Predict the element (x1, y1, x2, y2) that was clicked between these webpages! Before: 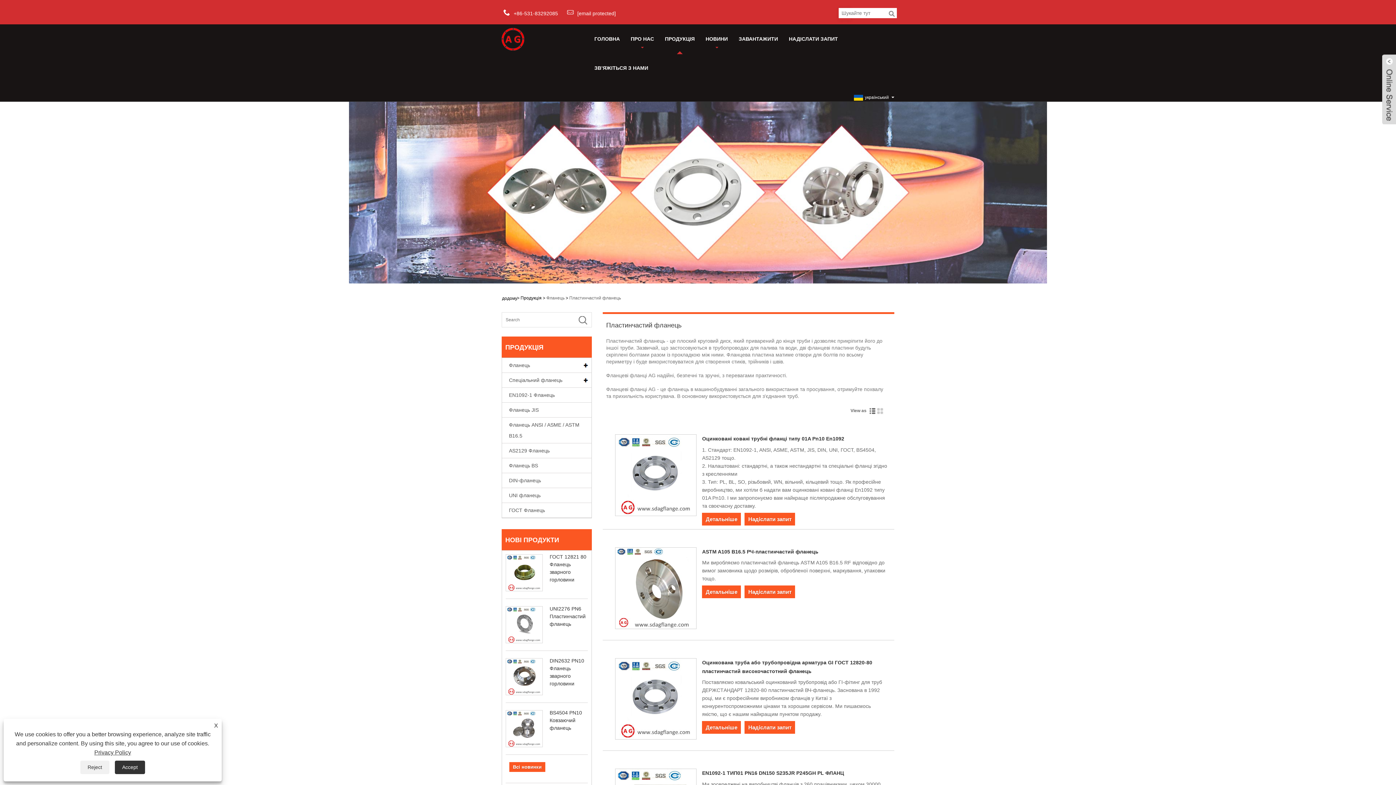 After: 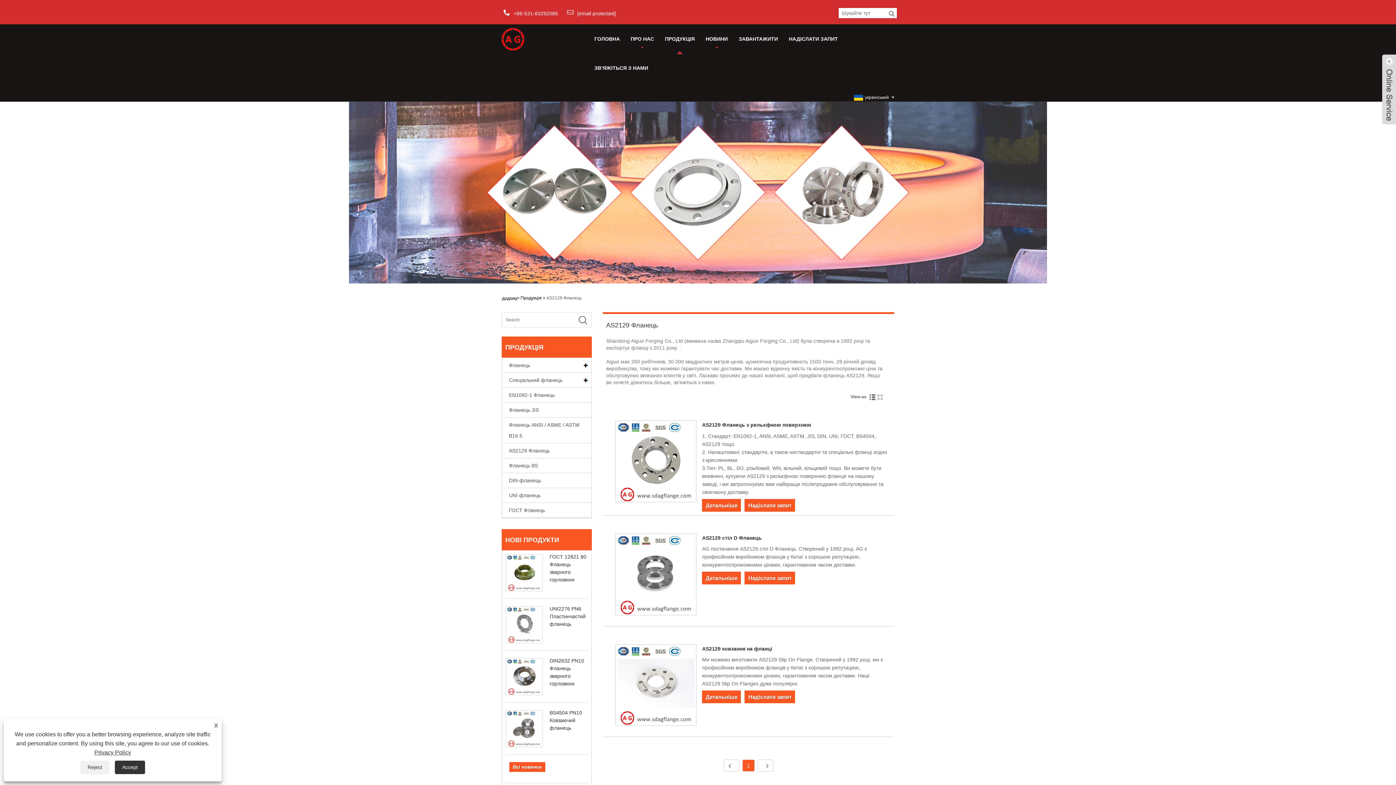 Action: bbox: (502, 445, 591, 458) label: AS2129 Фланець